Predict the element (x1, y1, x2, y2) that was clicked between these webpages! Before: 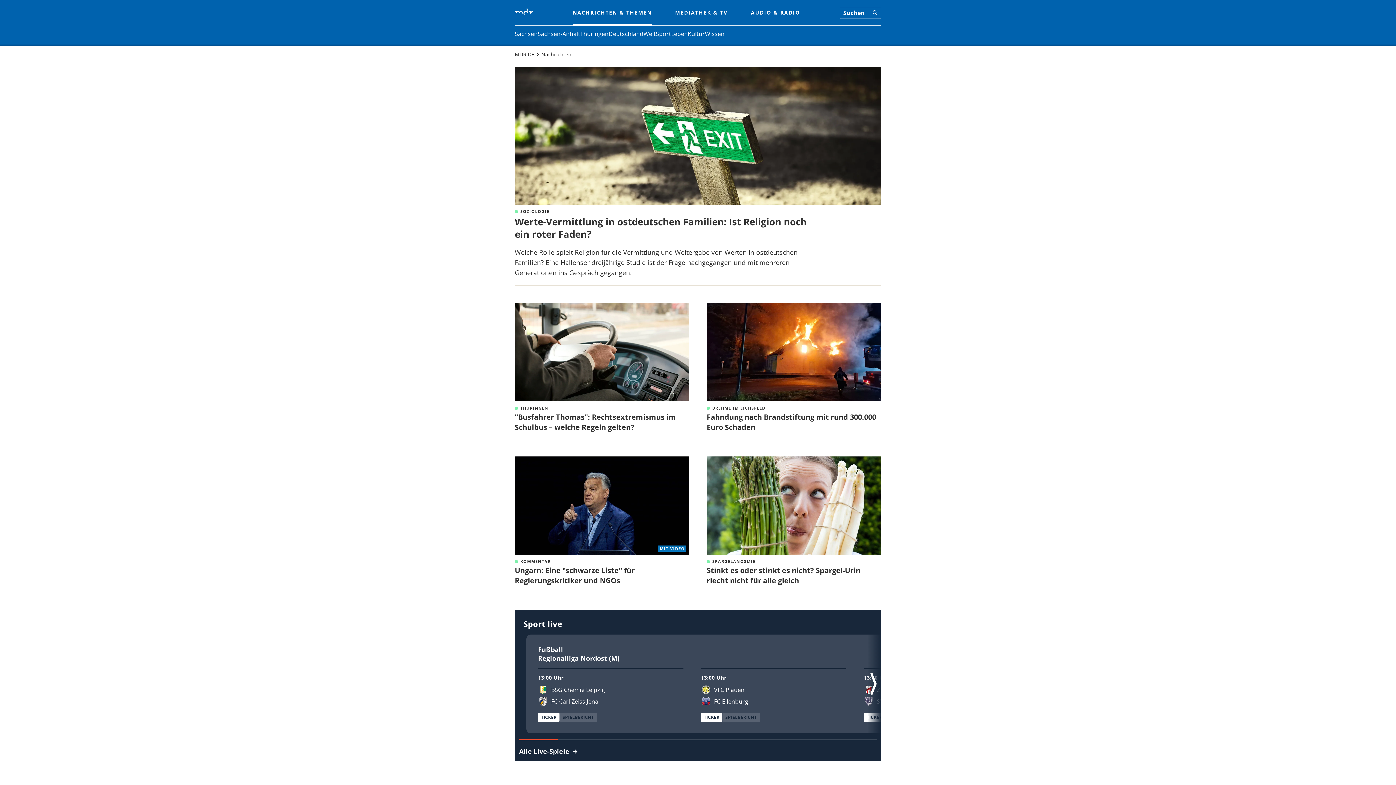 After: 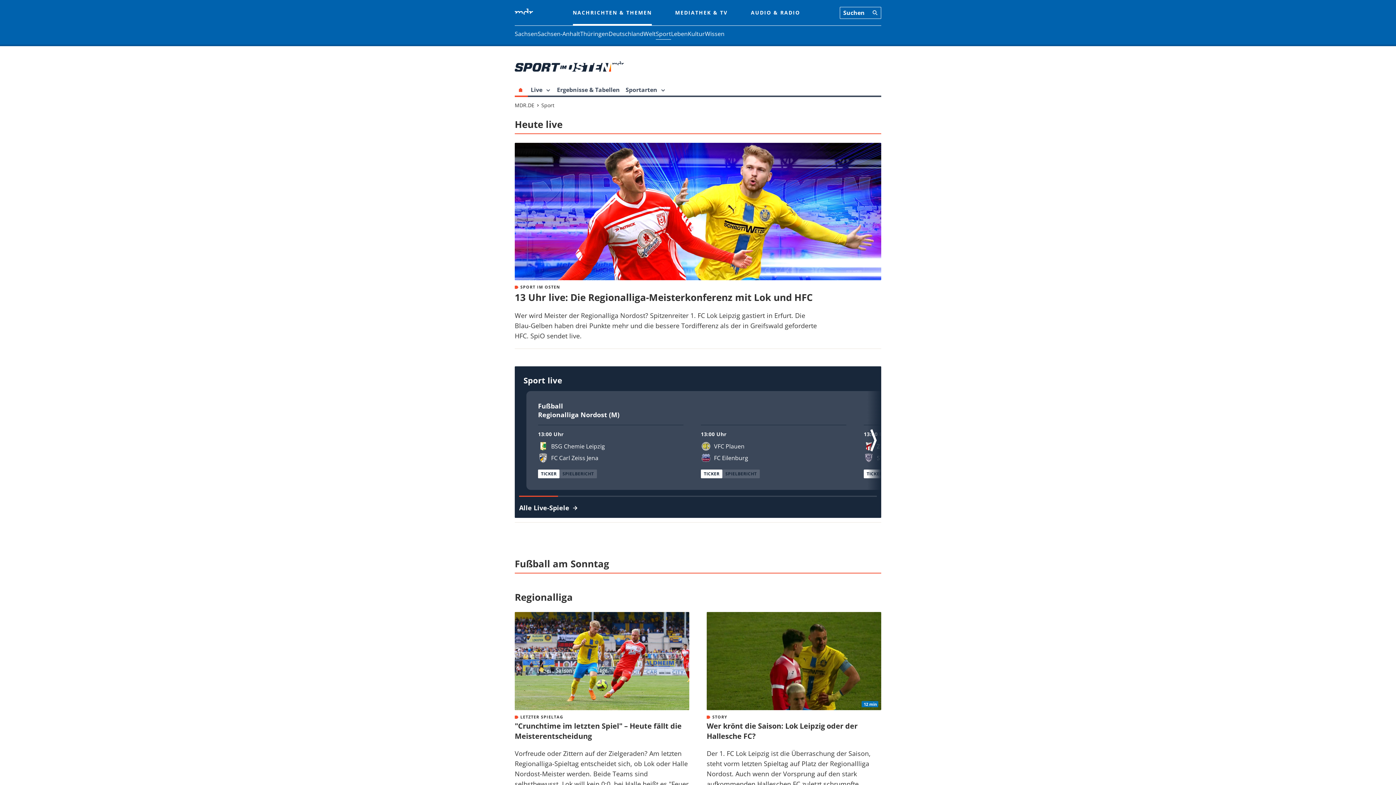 Action: label: Sport bbox: (656, 29, 671, 38)